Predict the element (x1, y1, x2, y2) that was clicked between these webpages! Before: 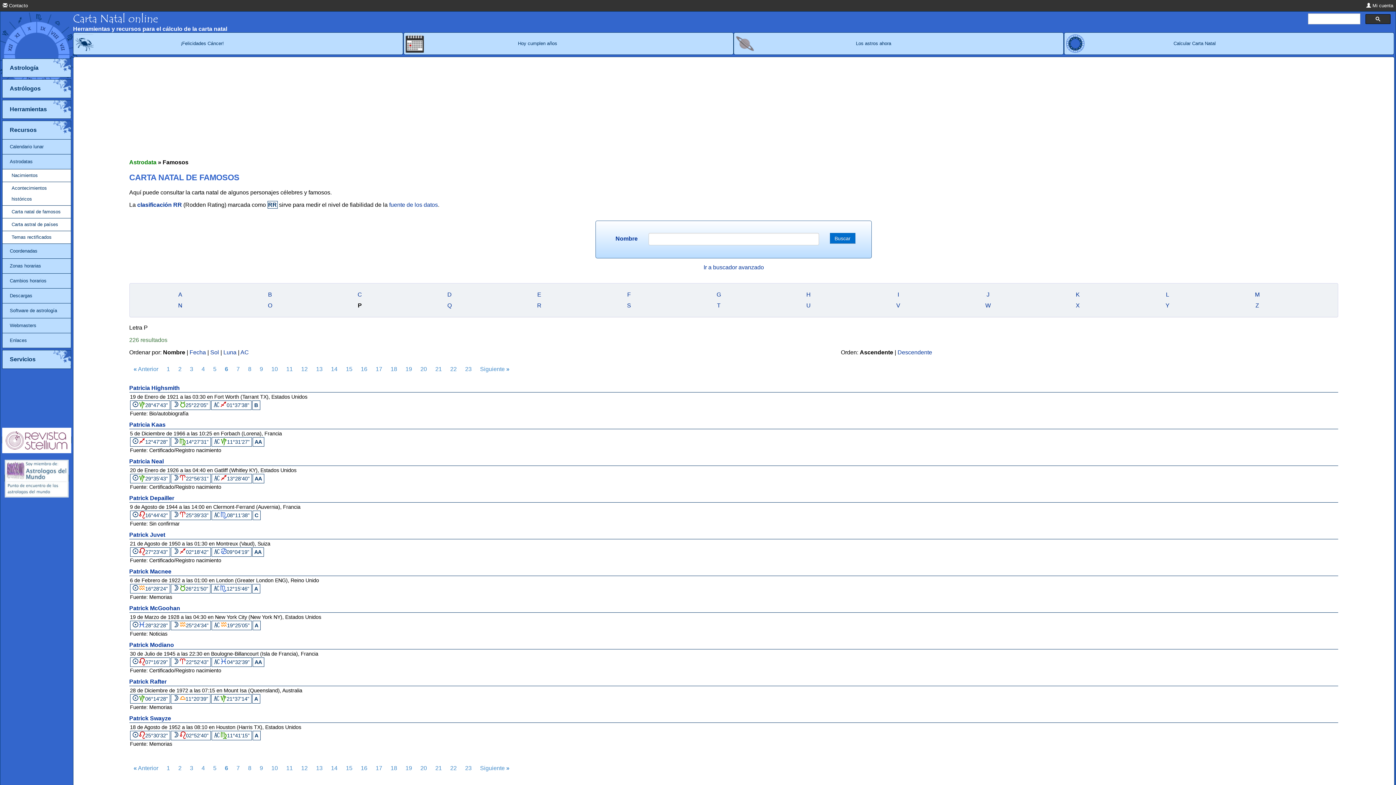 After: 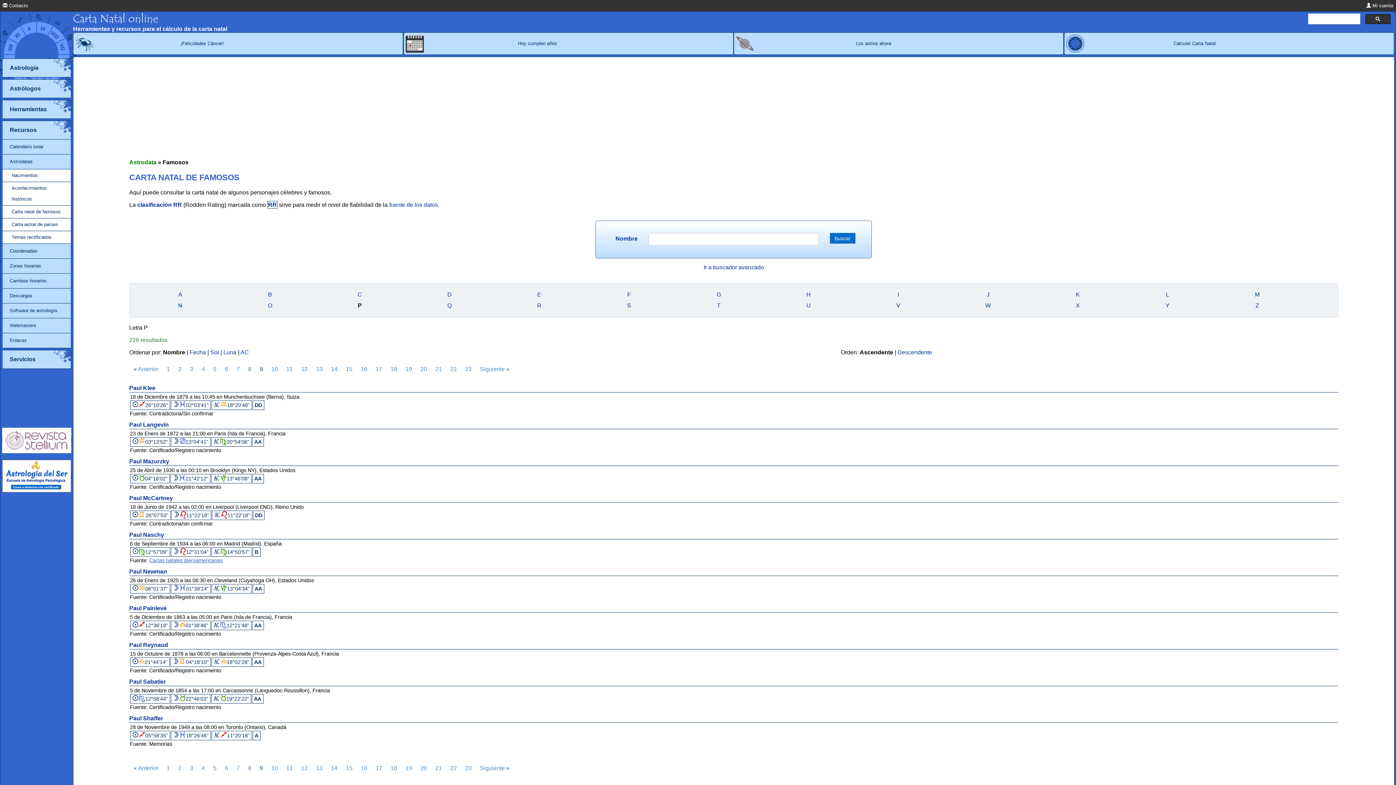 Action: bbox: (255, 363, 267, 375) label: 9